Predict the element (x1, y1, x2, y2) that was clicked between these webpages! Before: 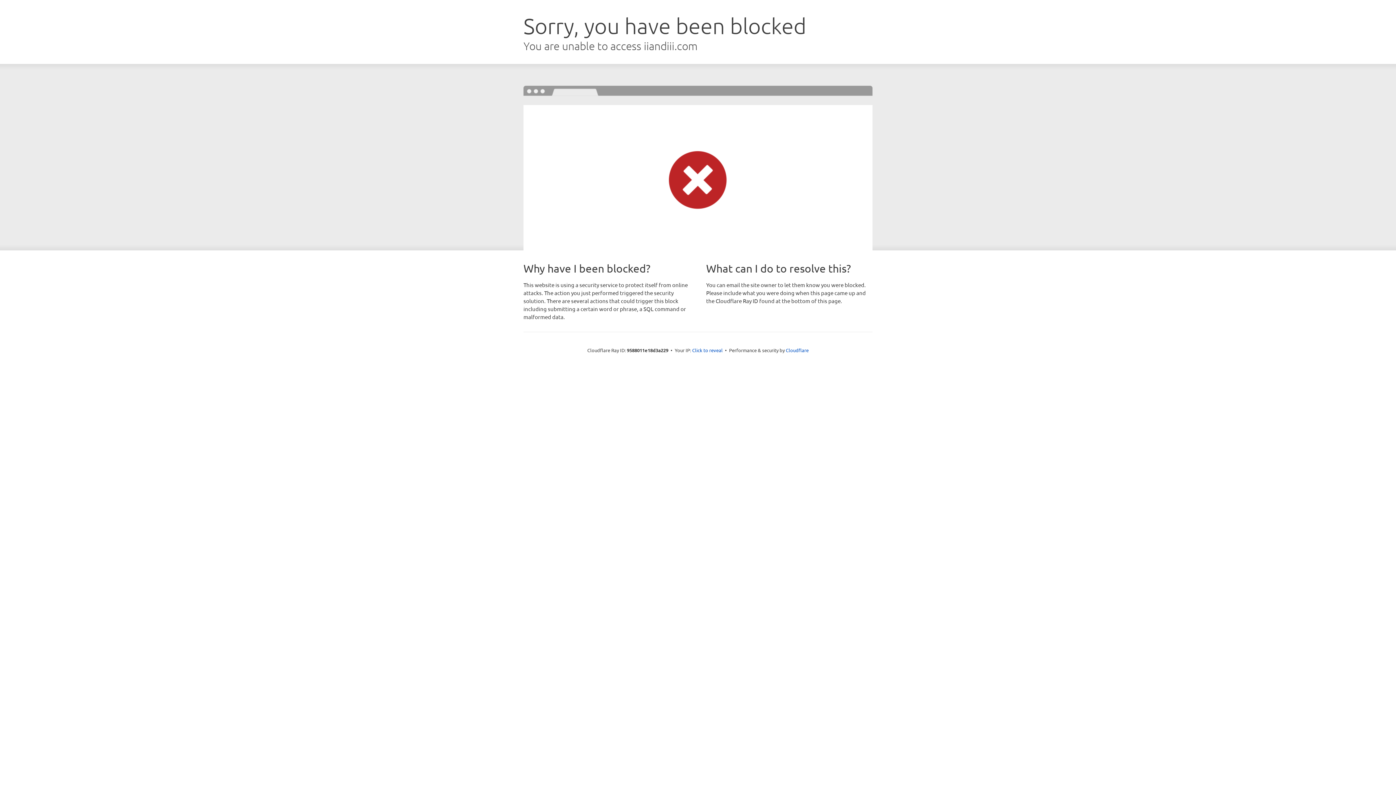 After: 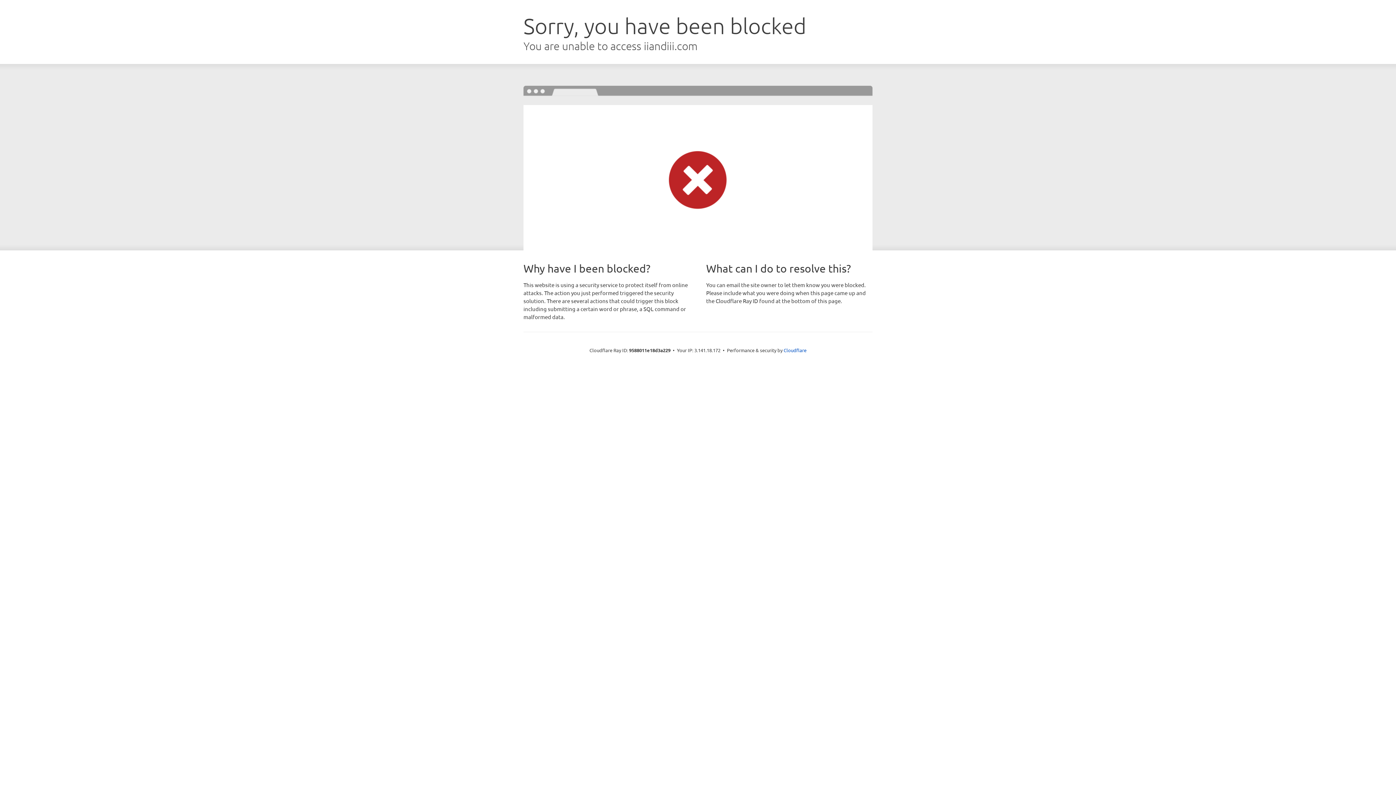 Action: label: Click to reveal bbox: (692, 346, 722, 353)